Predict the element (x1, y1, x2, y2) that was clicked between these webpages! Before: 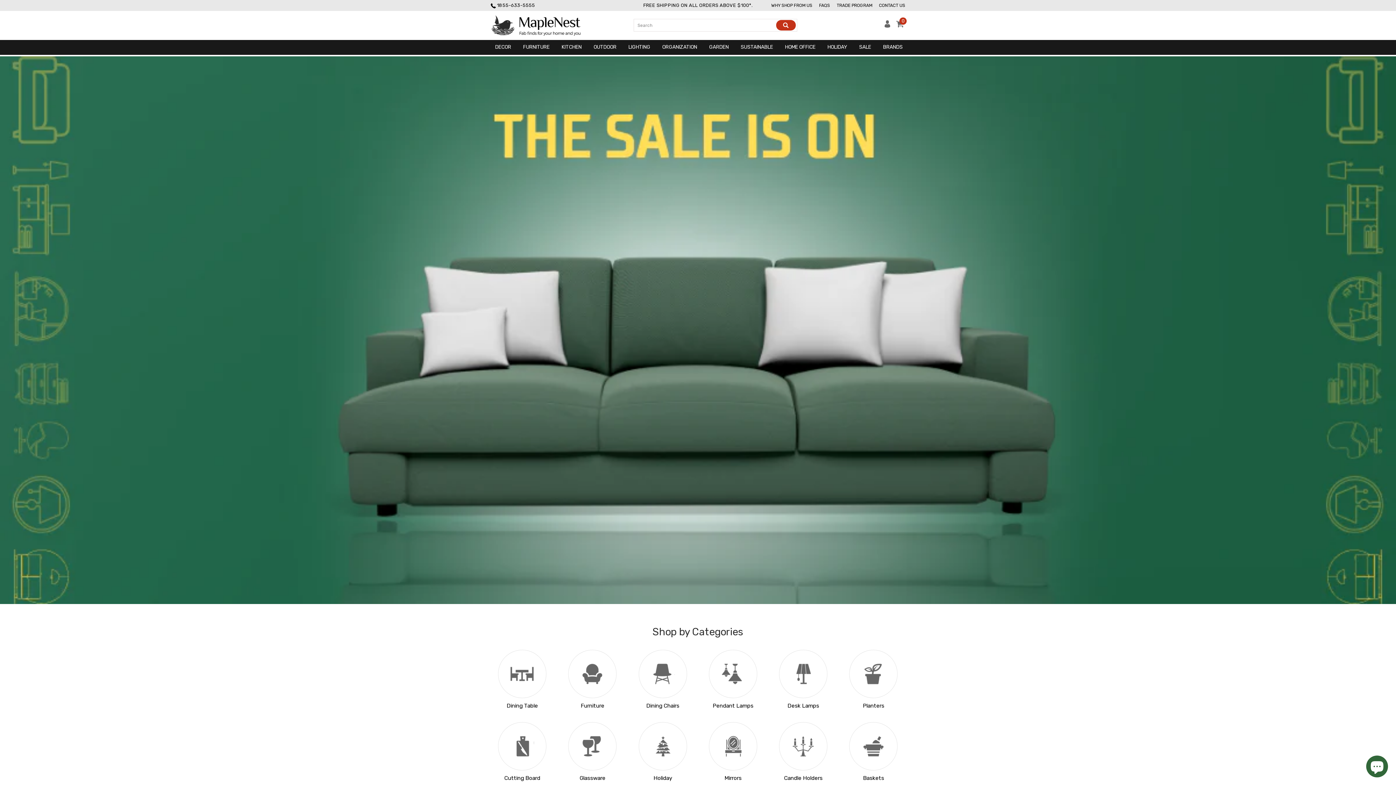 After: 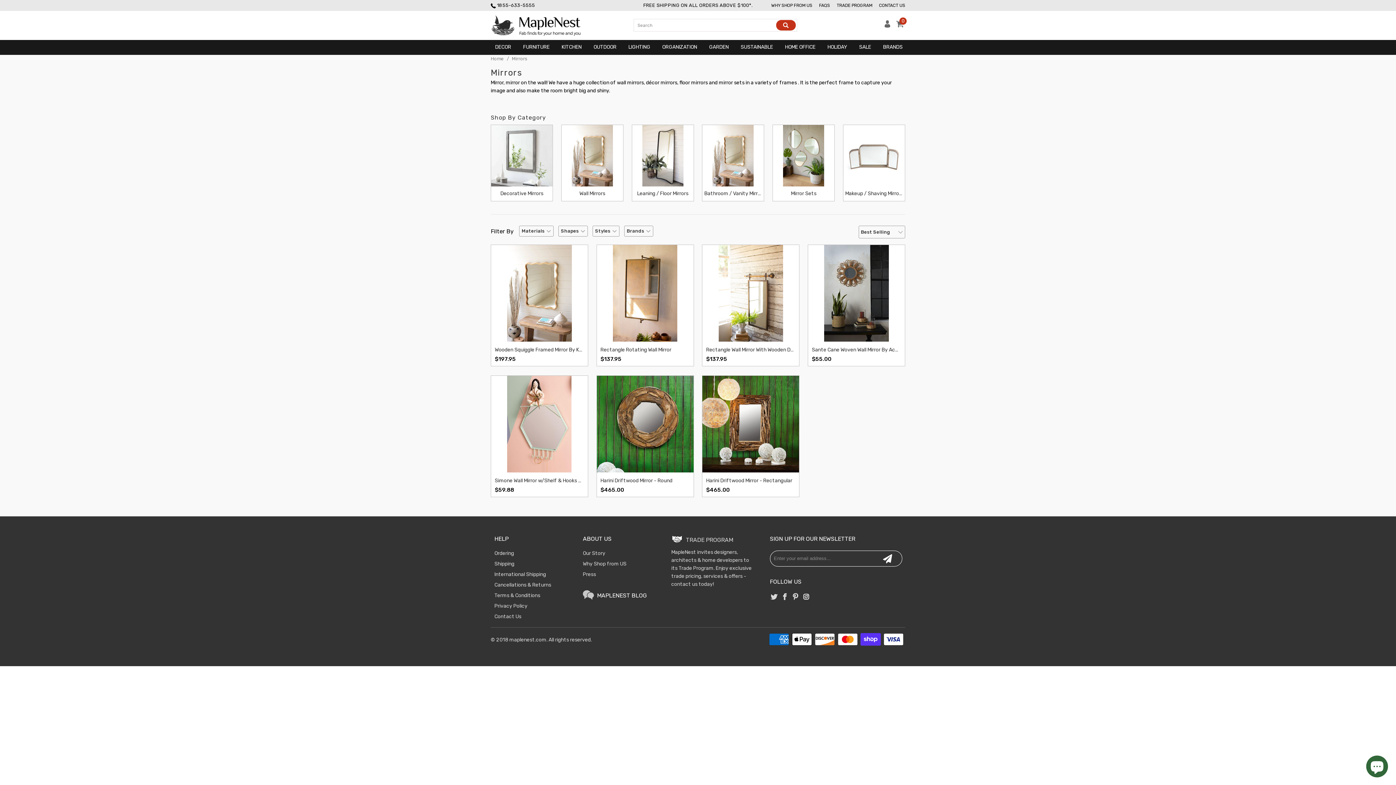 Action: bbox: (724, 775, 741, 781) label: Mirrors